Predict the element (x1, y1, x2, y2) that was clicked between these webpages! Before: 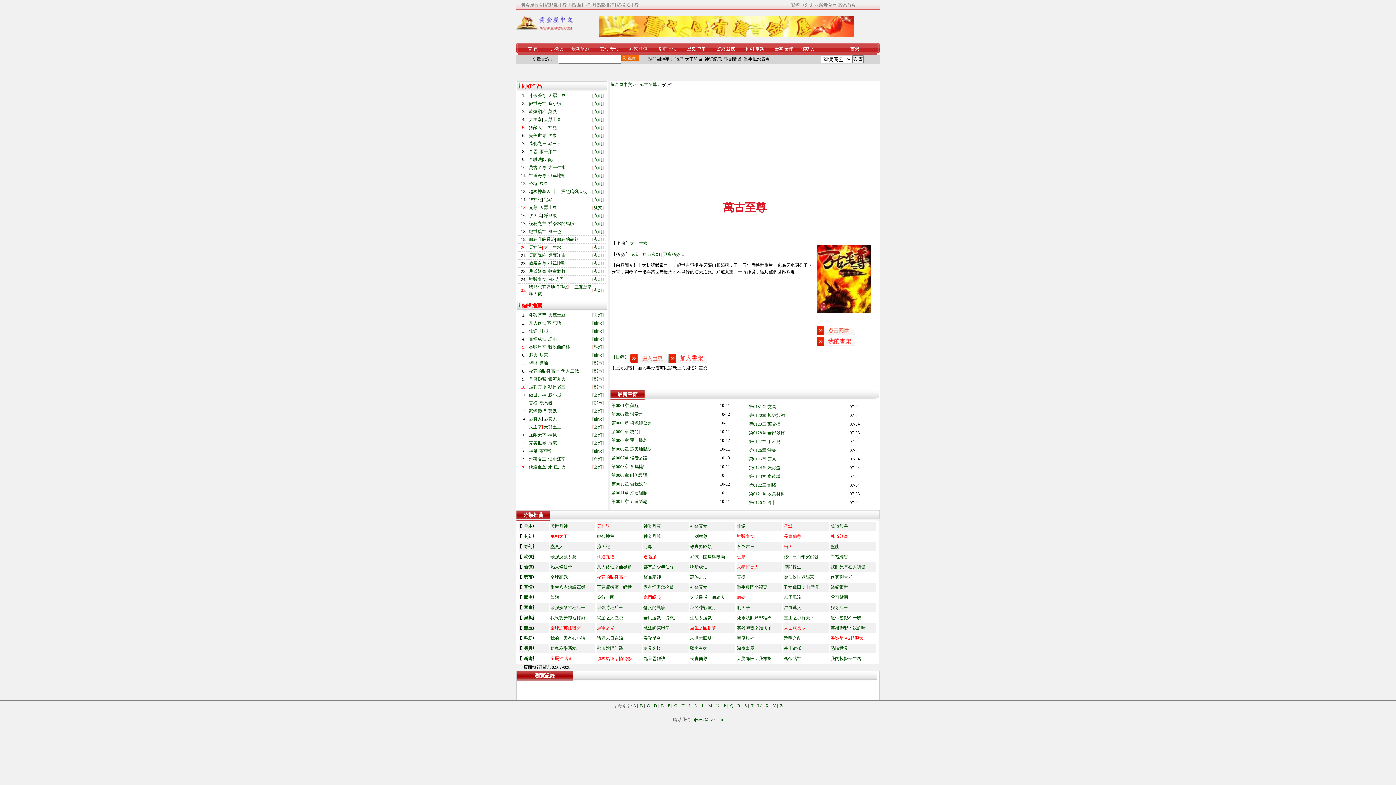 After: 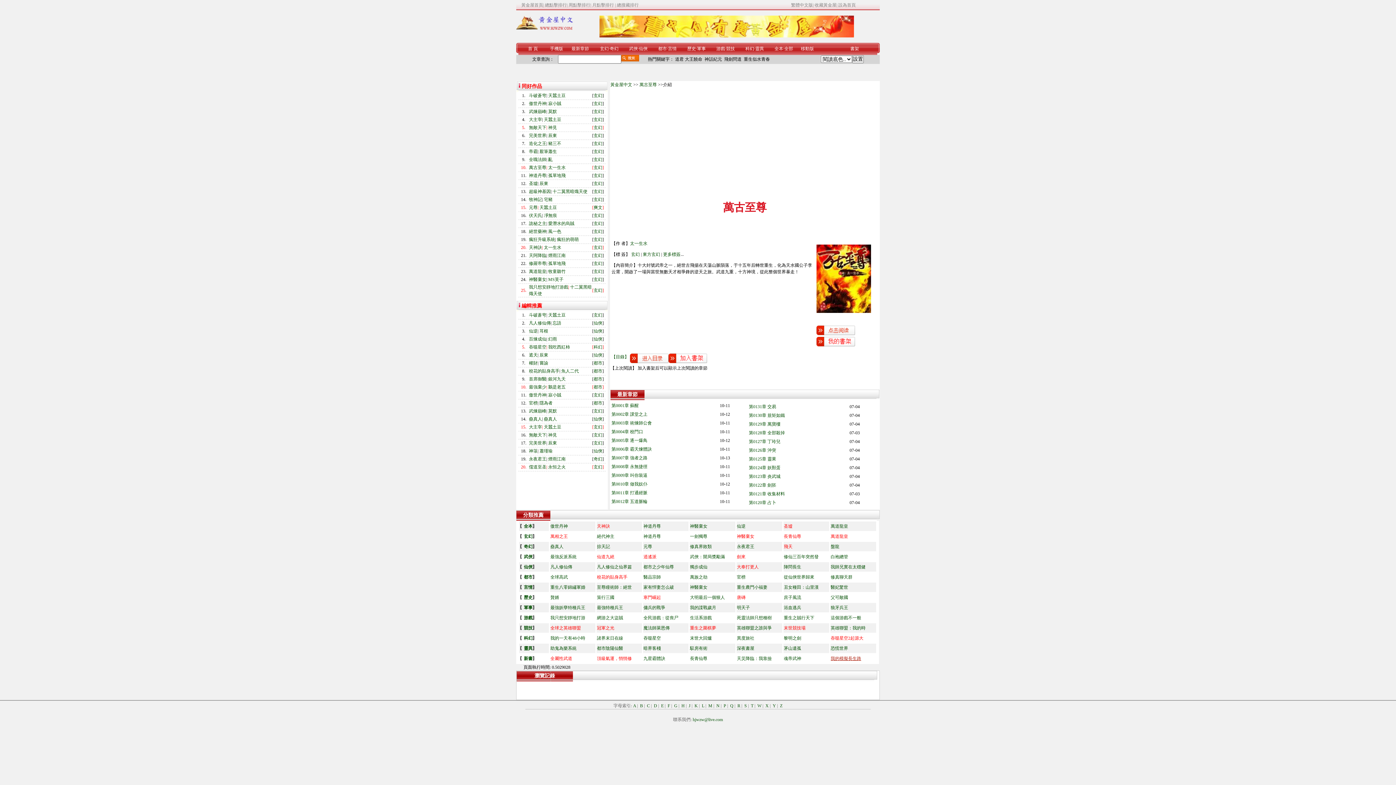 Action: label: 我的模擬長生路 bbox: (830, 656, 861, 661)